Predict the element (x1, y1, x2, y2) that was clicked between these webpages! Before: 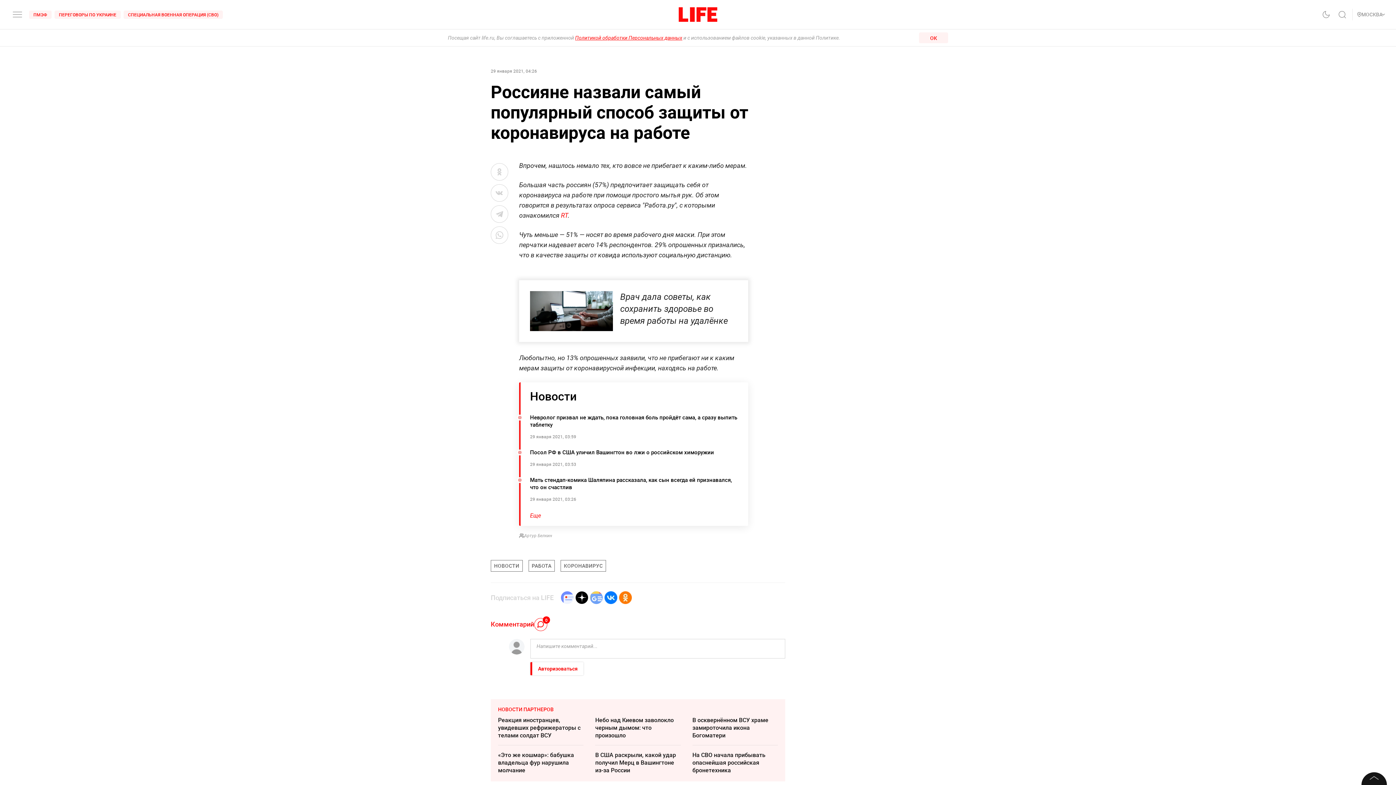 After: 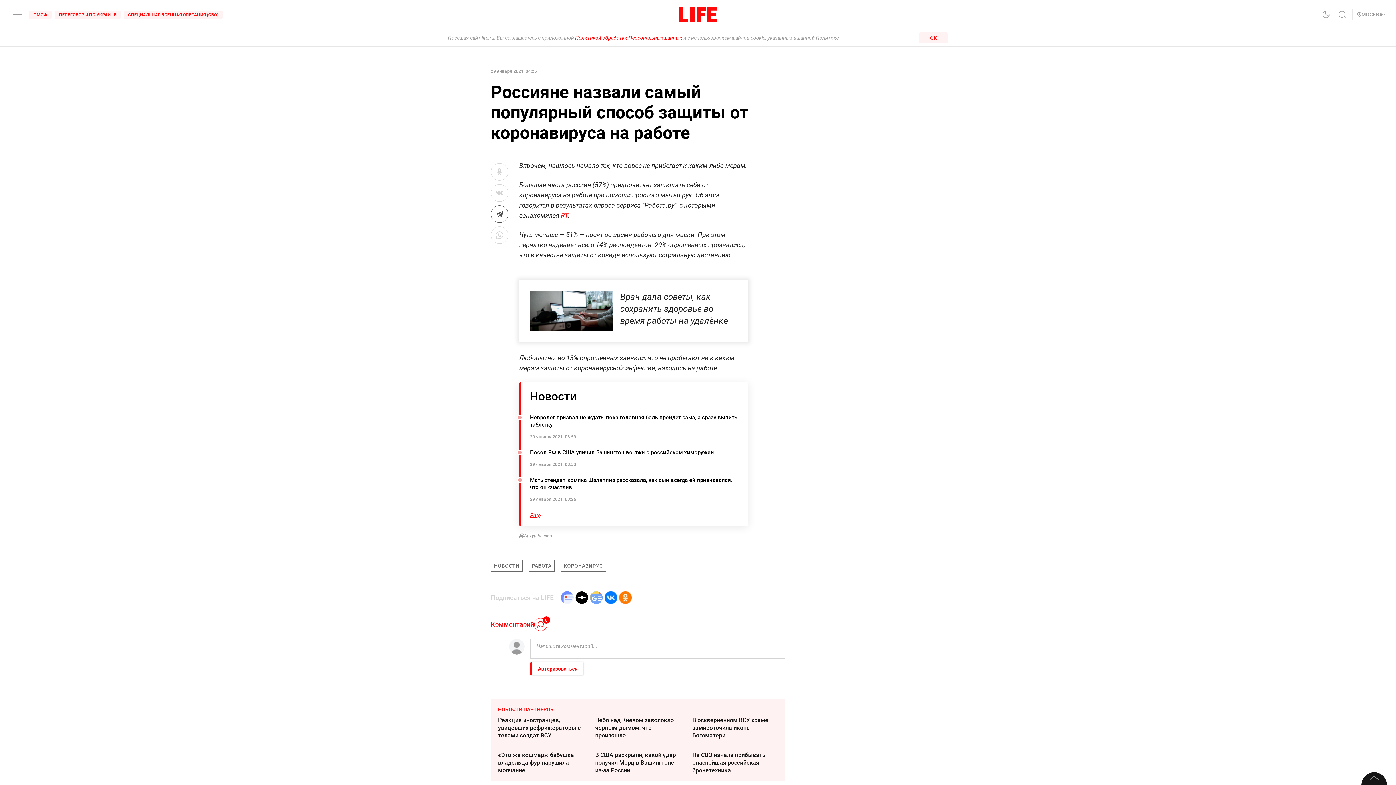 Action: bbox: (490, 205, 508, 222)